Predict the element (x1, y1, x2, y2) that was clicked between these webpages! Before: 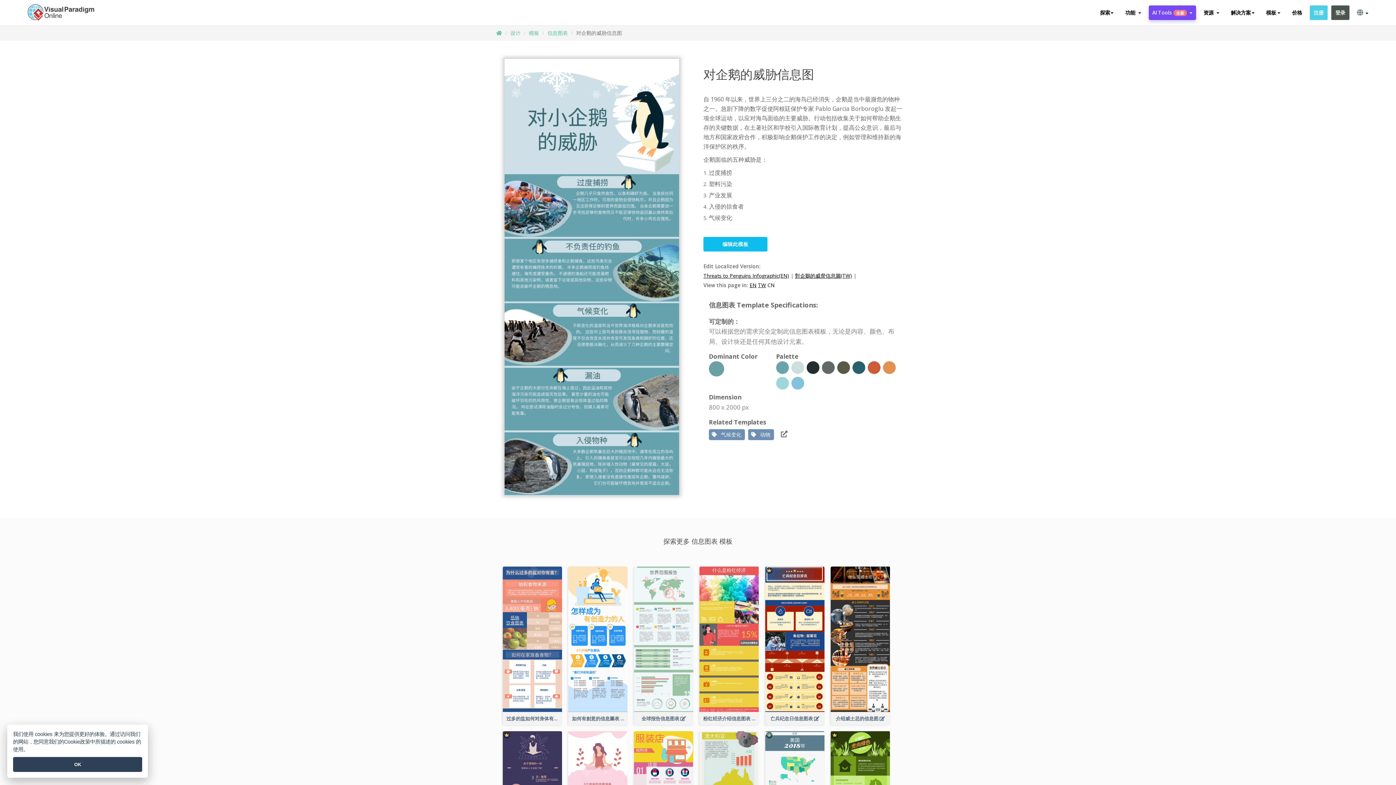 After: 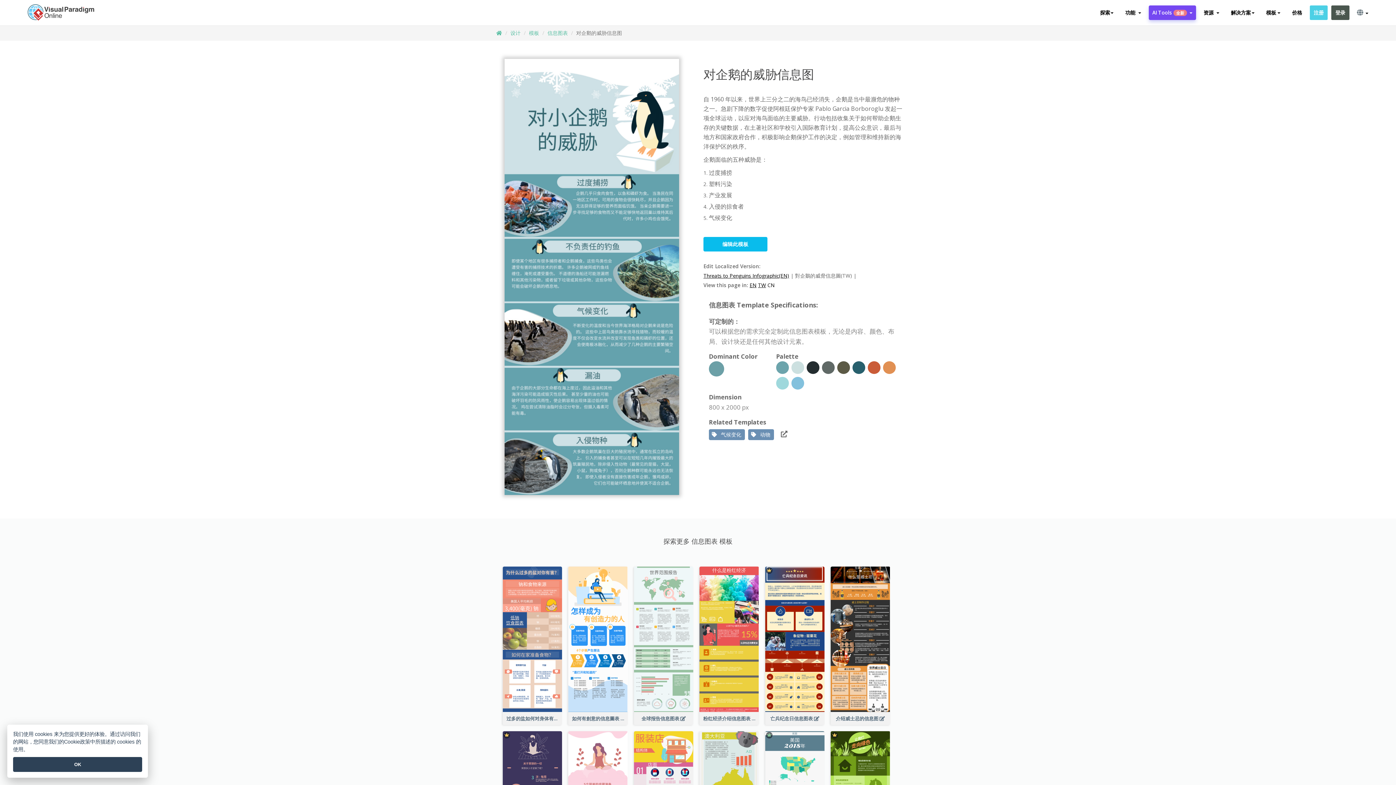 Action: label: 對企鵝的威脅信息圖(TW) bbox: (795, 272, 852, 279)